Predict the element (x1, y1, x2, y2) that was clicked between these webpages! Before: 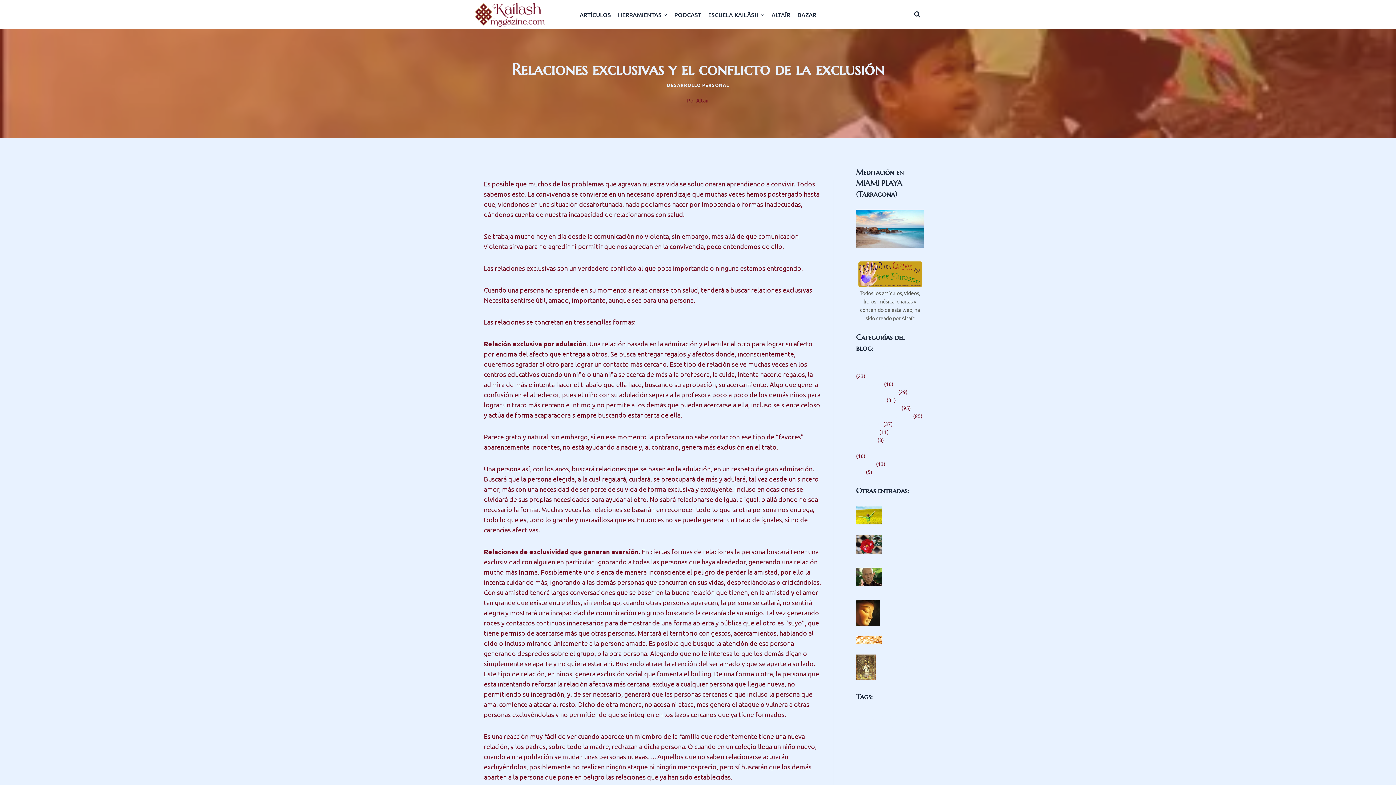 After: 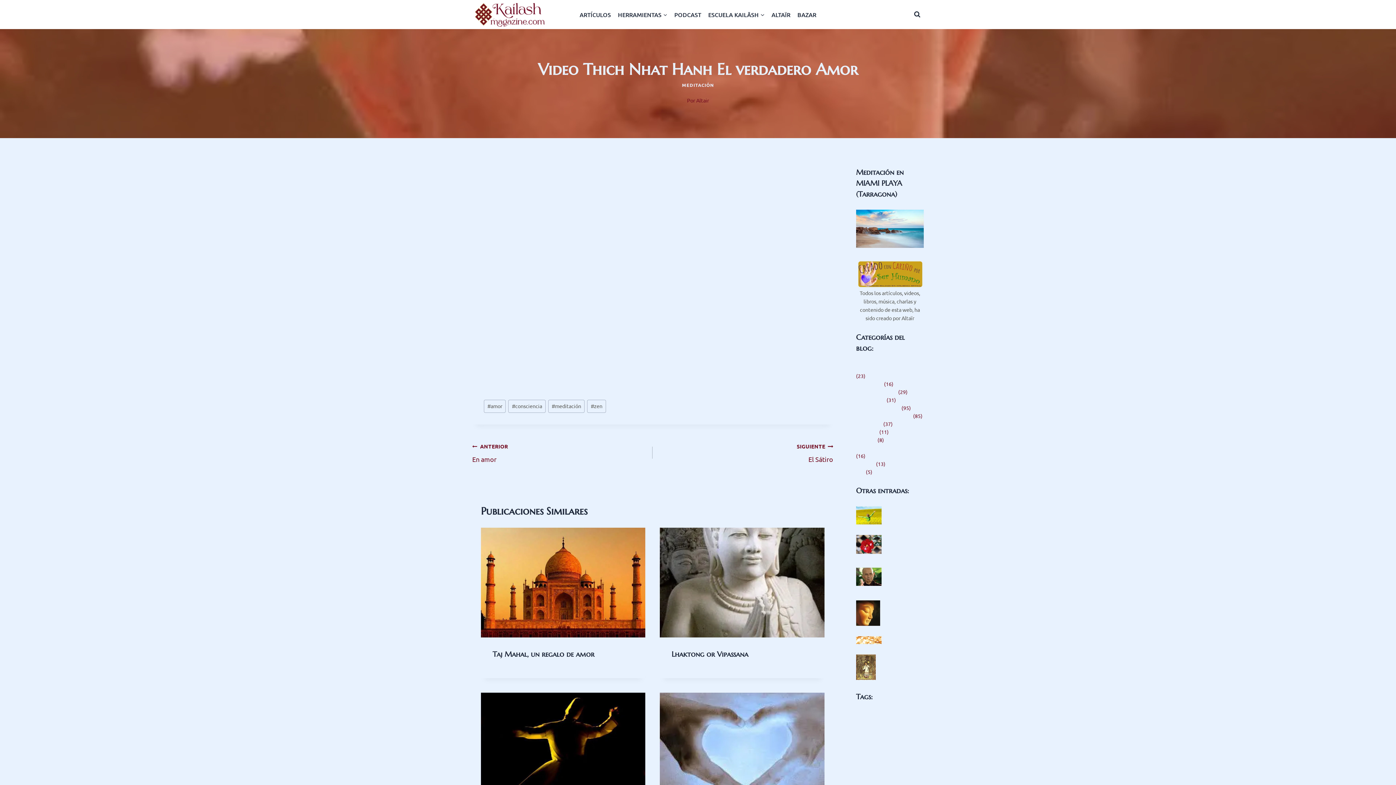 Action: bbox: (886, 568, 923, 591) label: Video Thich Nhat Hanh El verdadero Amor